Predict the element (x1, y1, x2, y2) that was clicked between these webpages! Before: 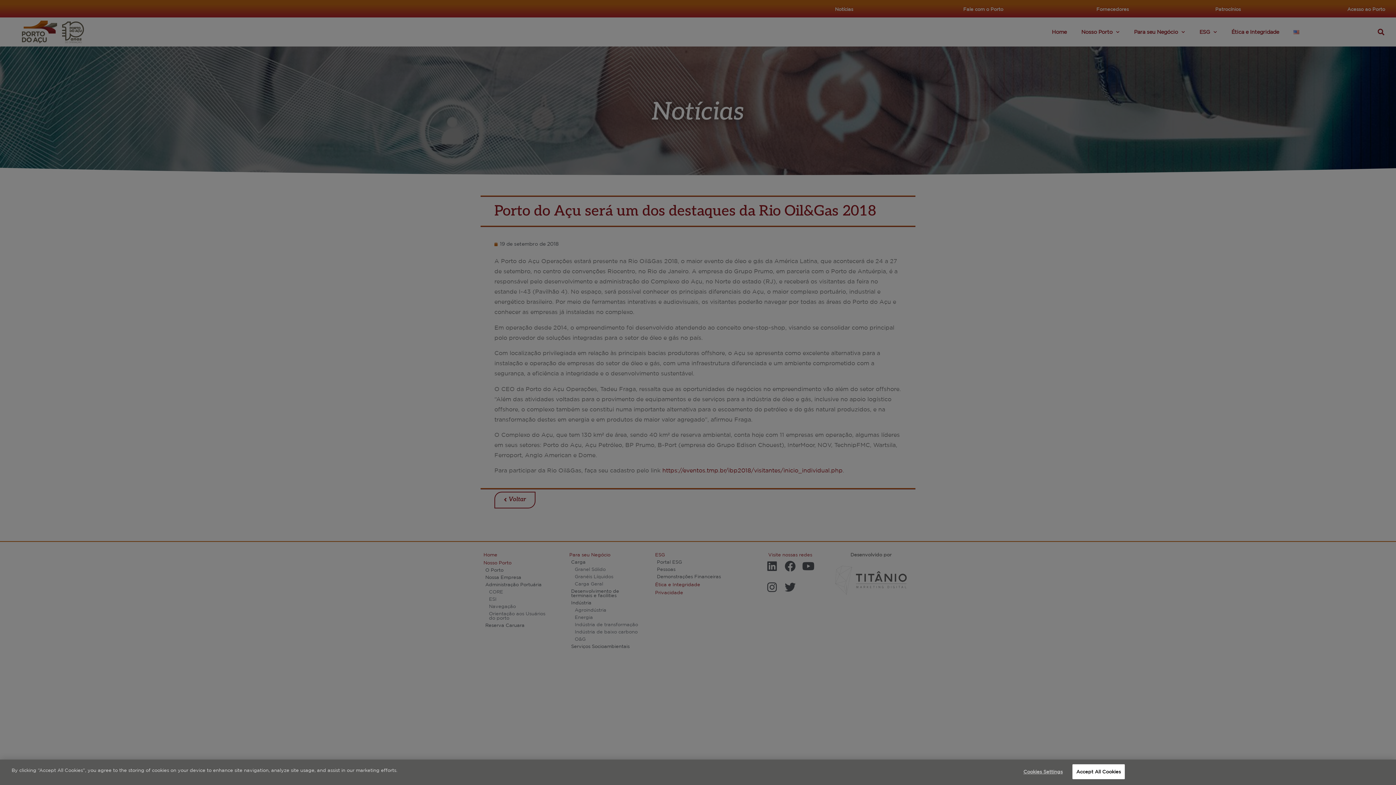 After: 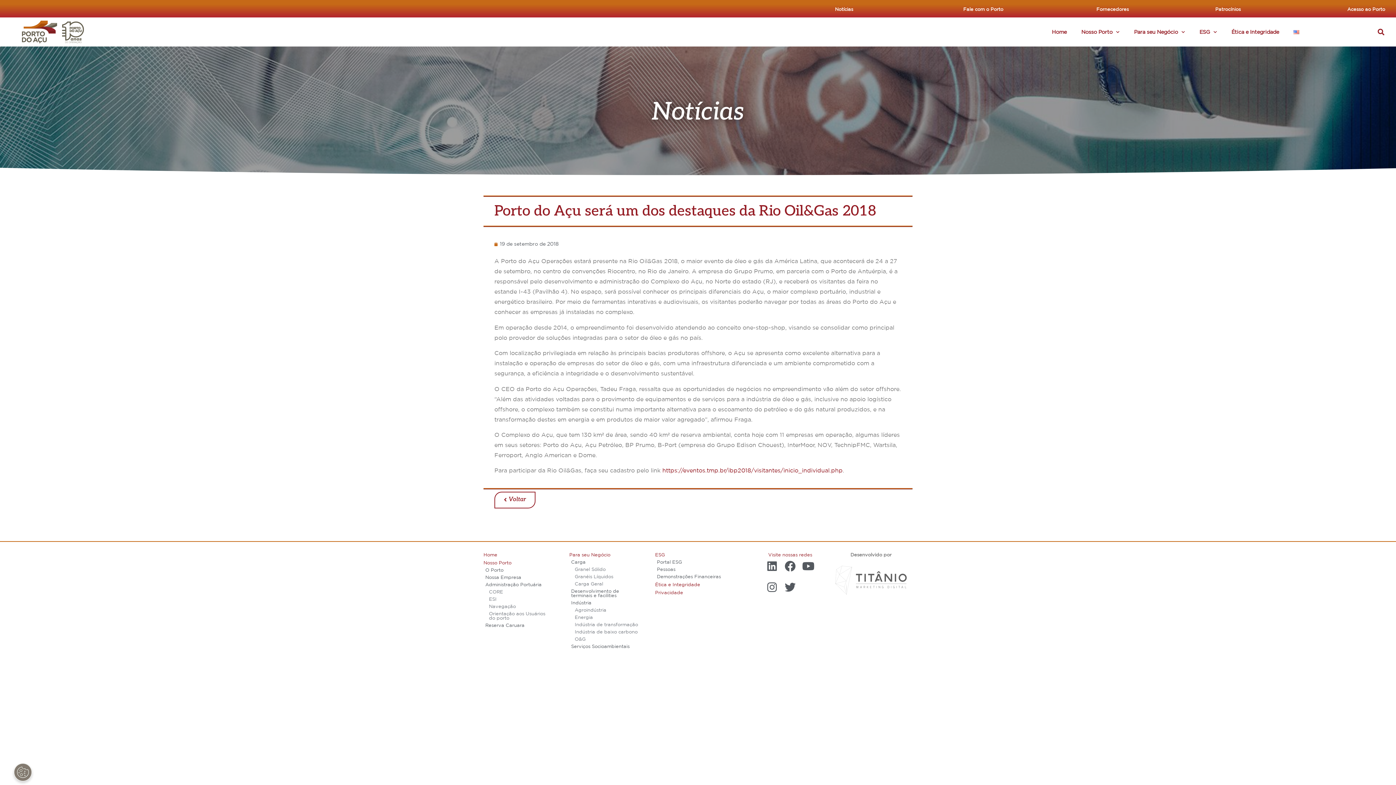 Action: label: Accept All Cookies bbox: (1072, 764, 1125, 779)